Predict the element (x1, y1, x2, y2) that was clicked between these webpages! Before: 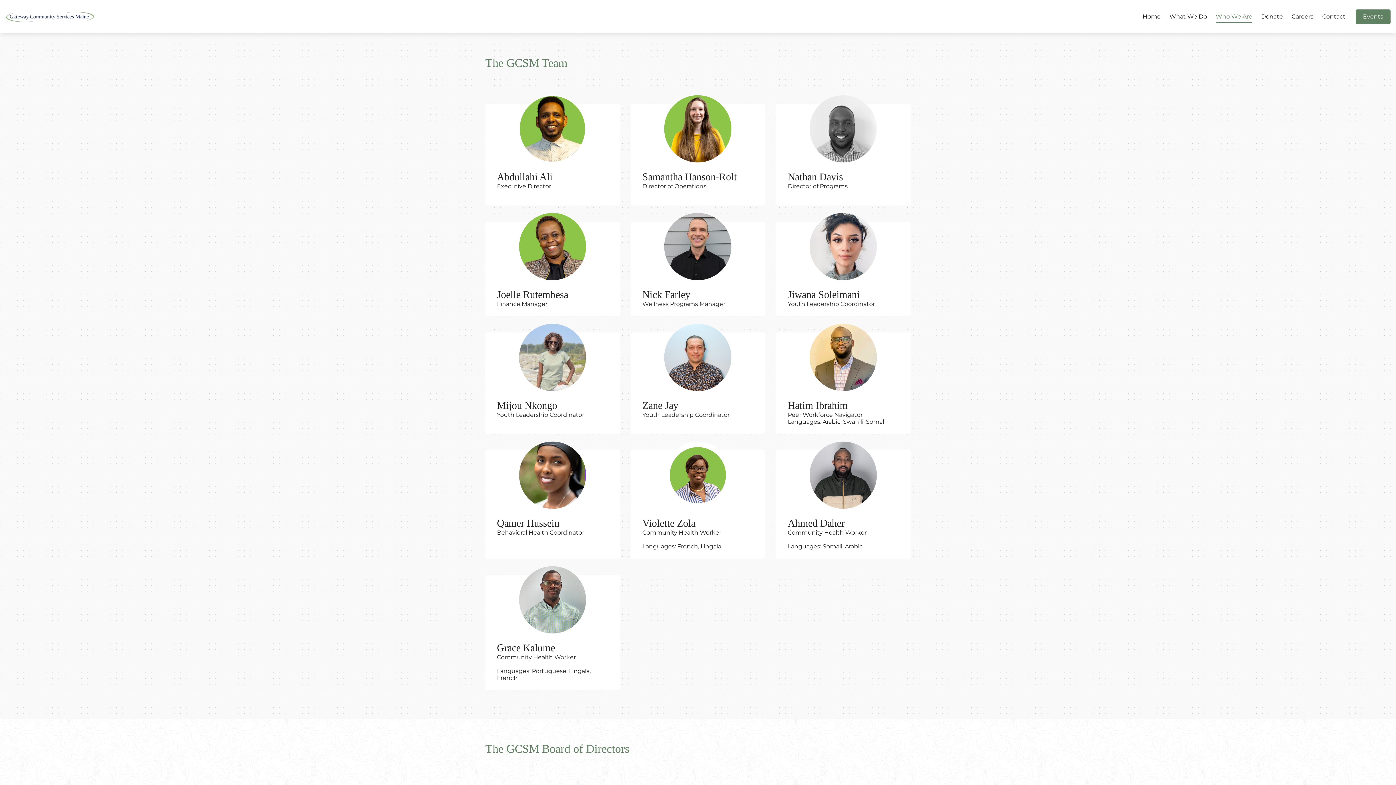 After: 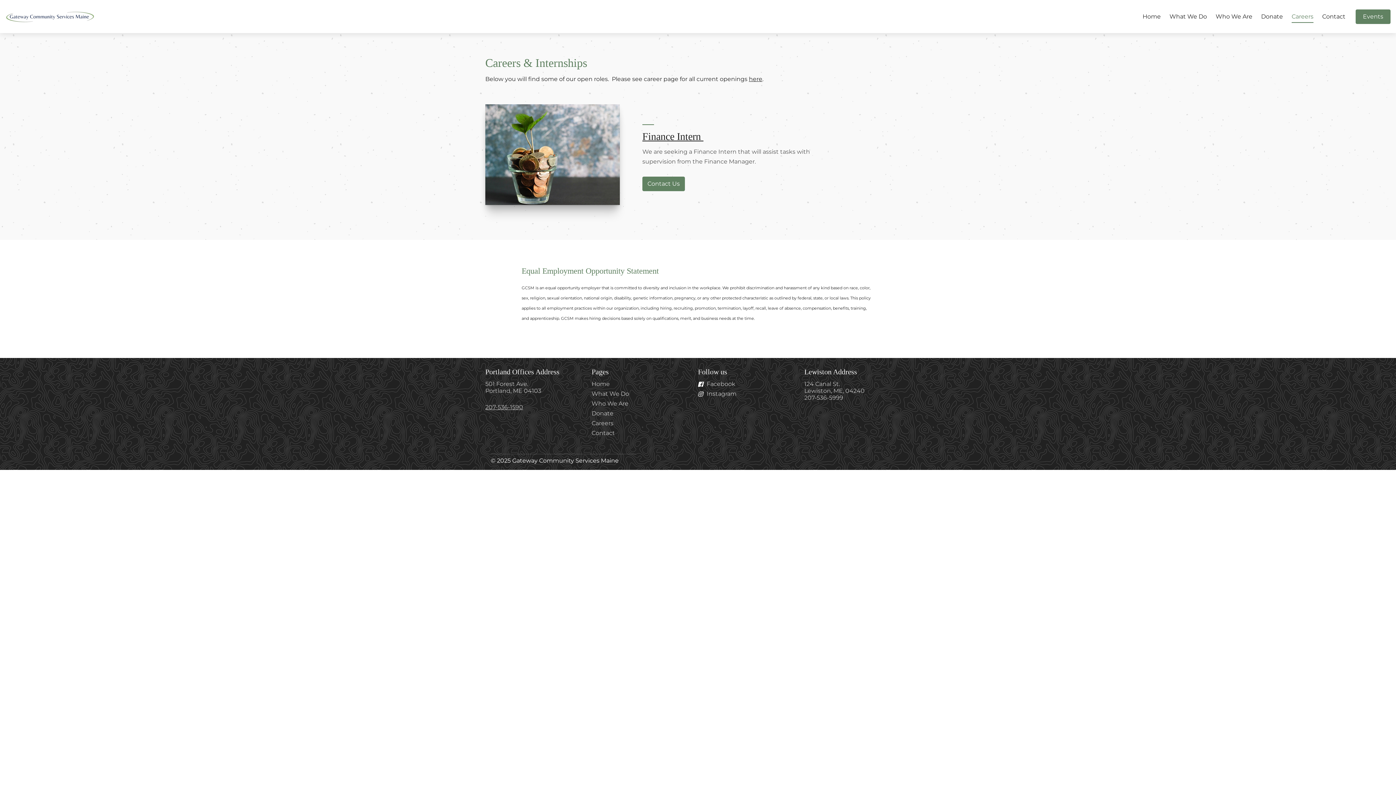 Action: label: Careers bbox: (1292, 12, 1313, 19)